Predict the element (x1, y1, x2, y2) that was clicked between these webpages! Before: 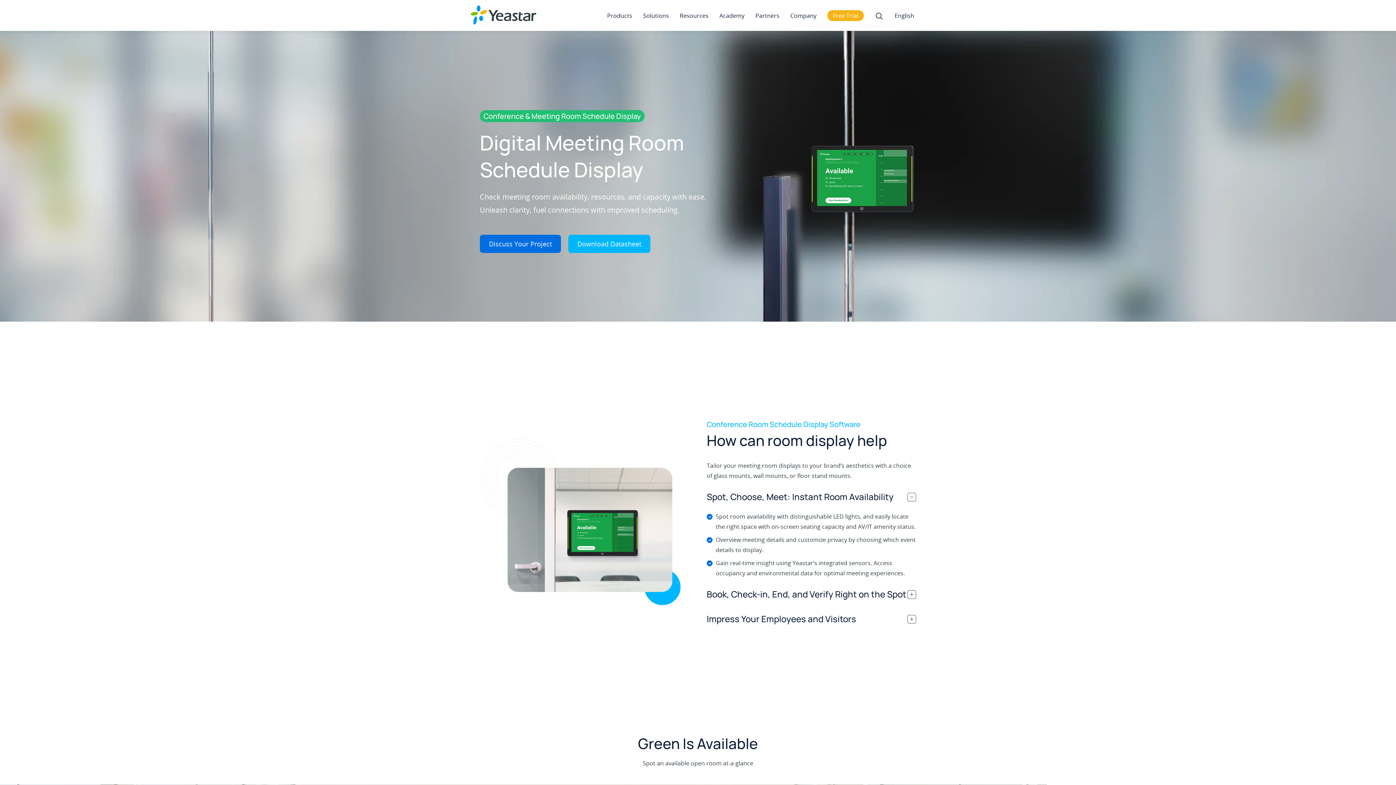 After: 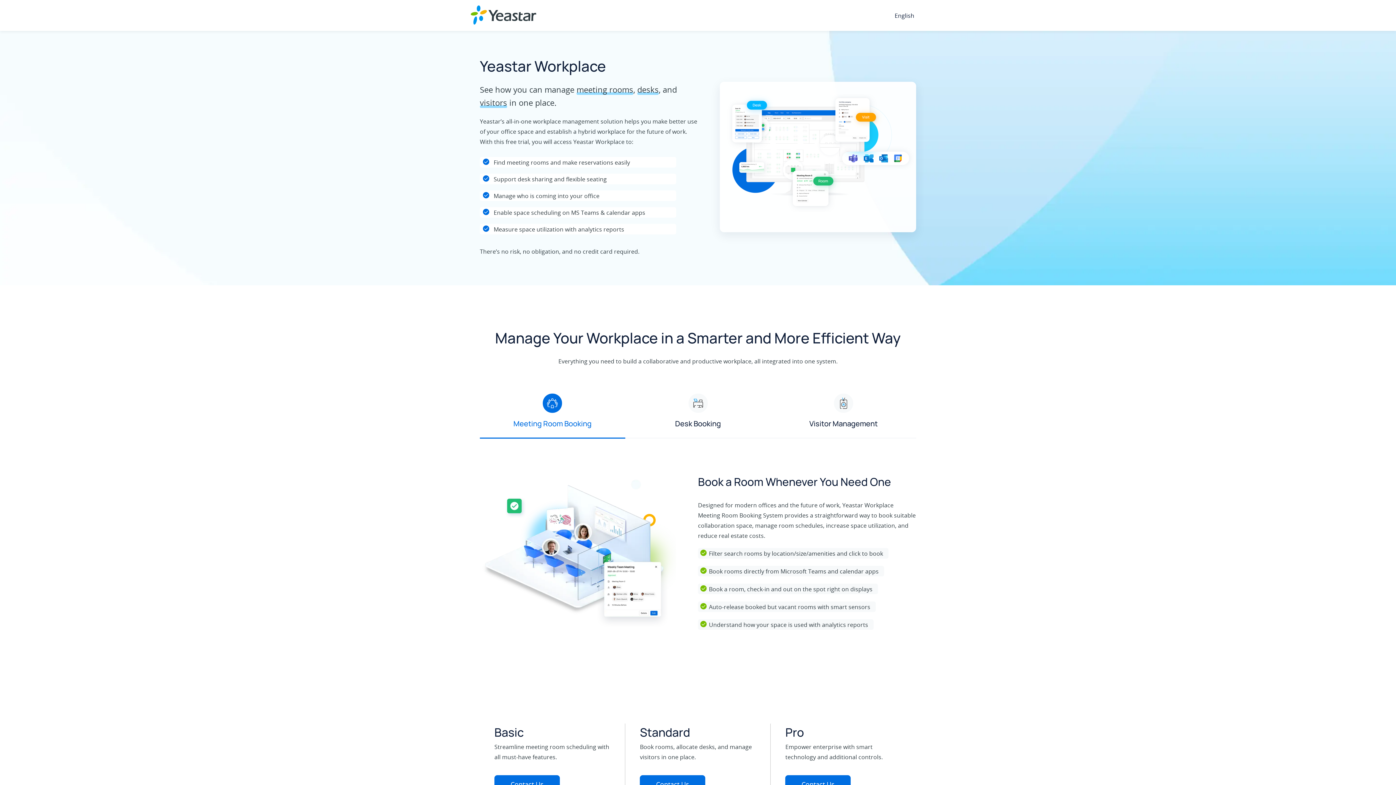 Action: label: Free Trial bbox: (827, 11, 864, 21)